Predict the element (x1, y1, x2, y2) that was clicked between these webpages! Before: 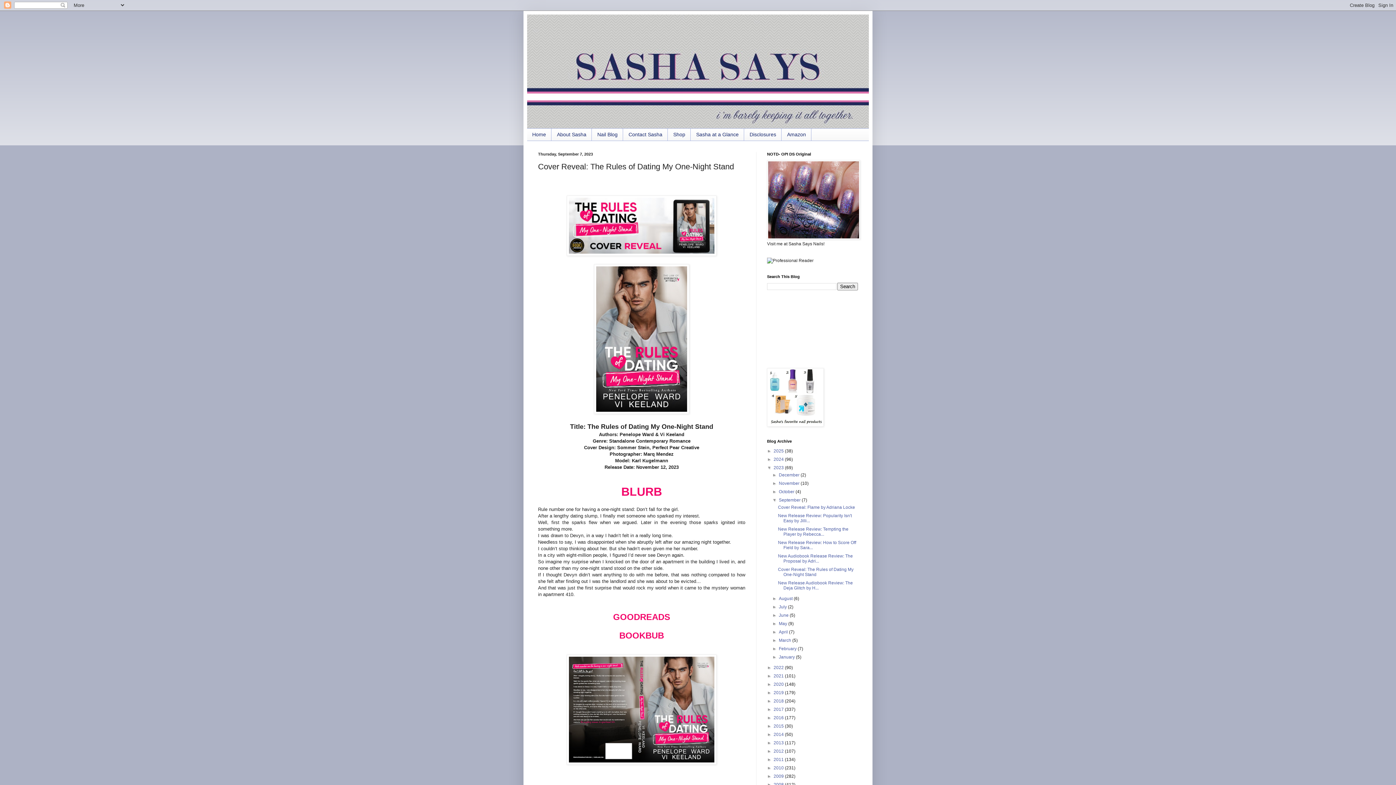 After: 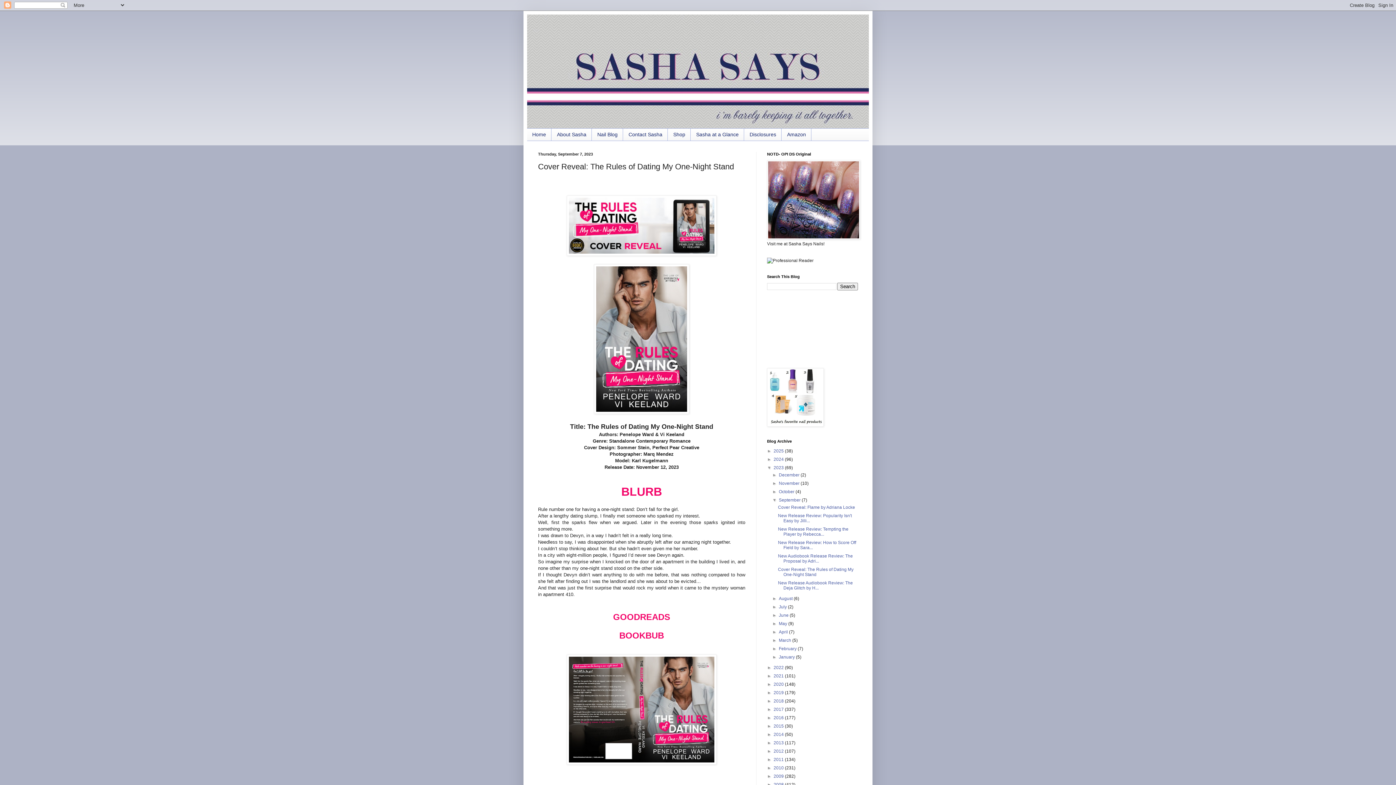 Action: bbox: (778, 567, 853, 577) label: Cover Reveal: The Rules of Dating My One-Night Stand